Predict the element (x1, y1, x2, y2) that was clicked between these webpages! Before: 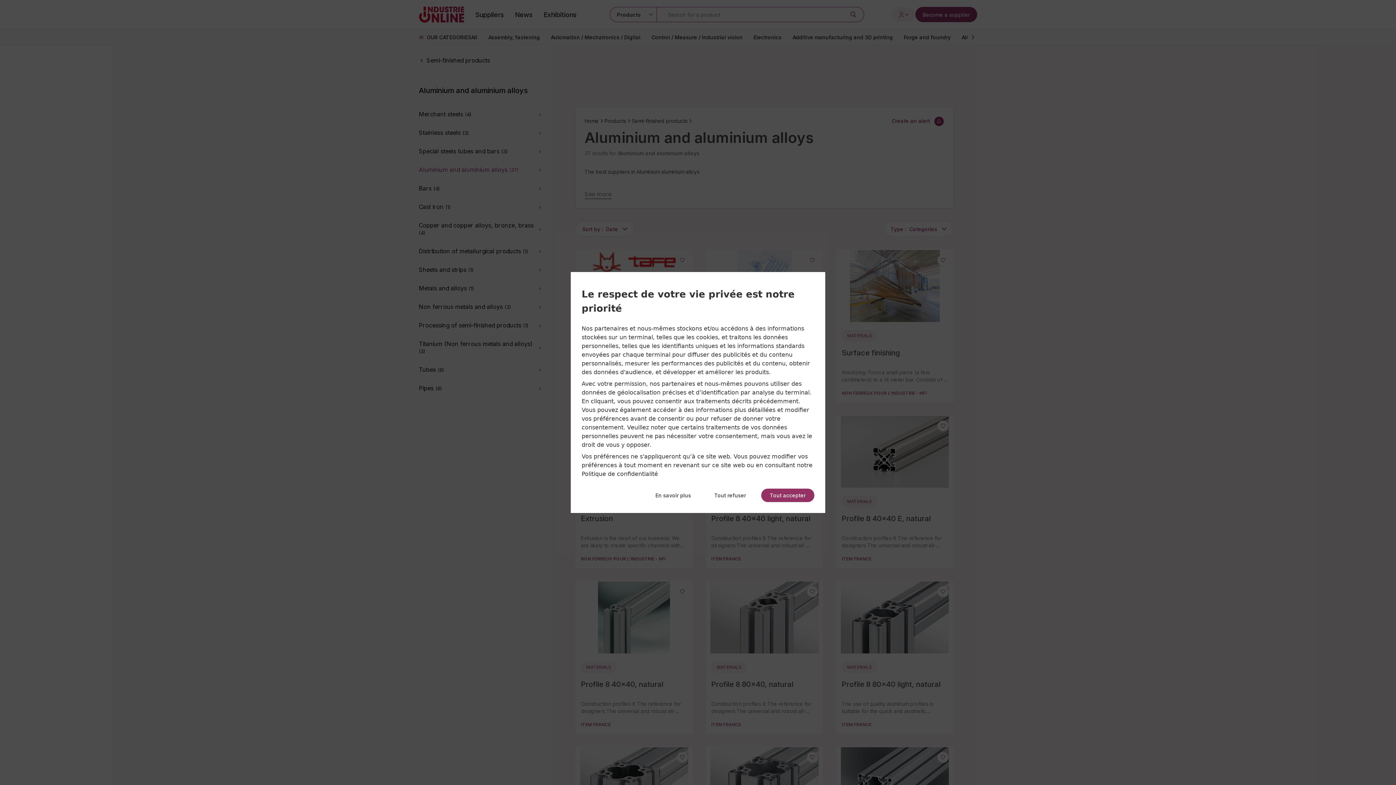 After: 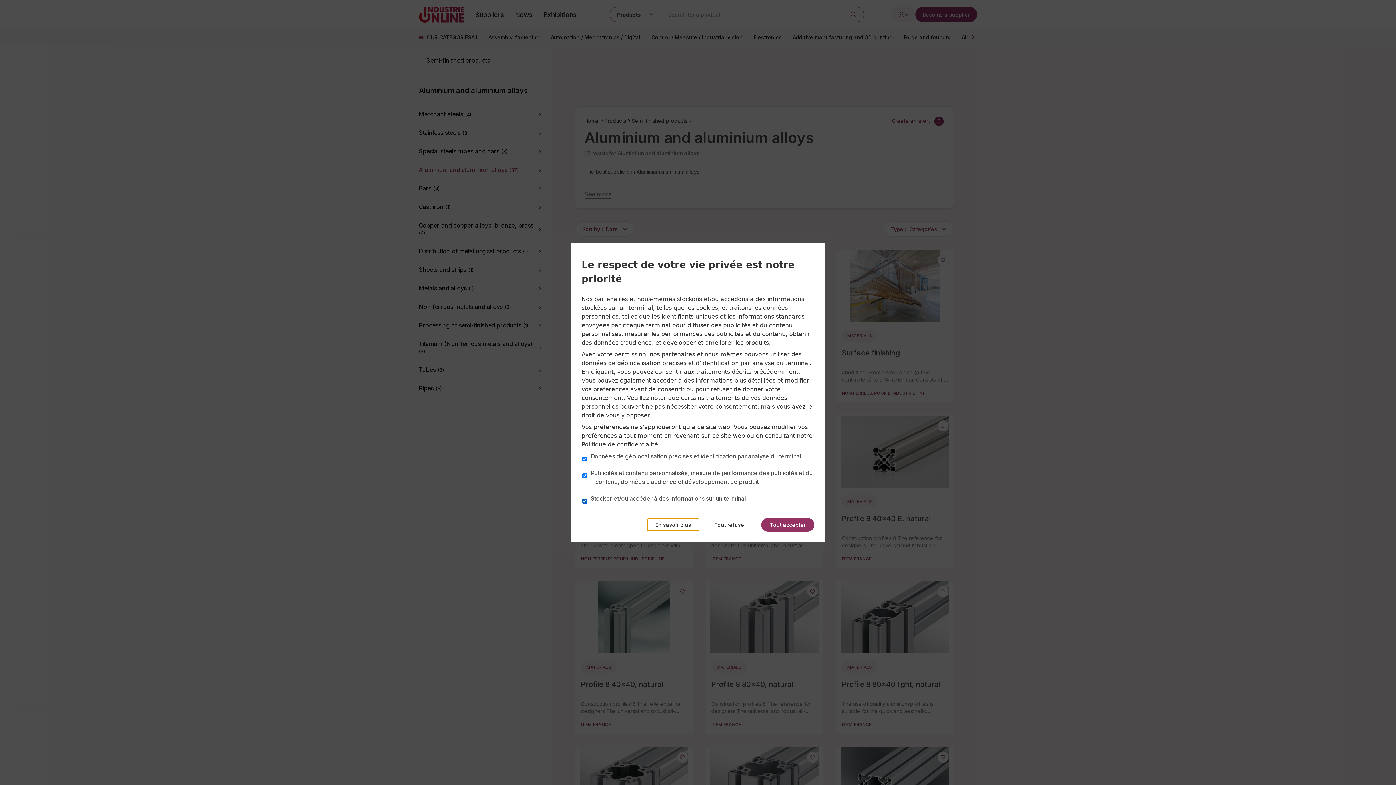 Action: label: En savoir plus bbox: (647, 489, 699, 501)